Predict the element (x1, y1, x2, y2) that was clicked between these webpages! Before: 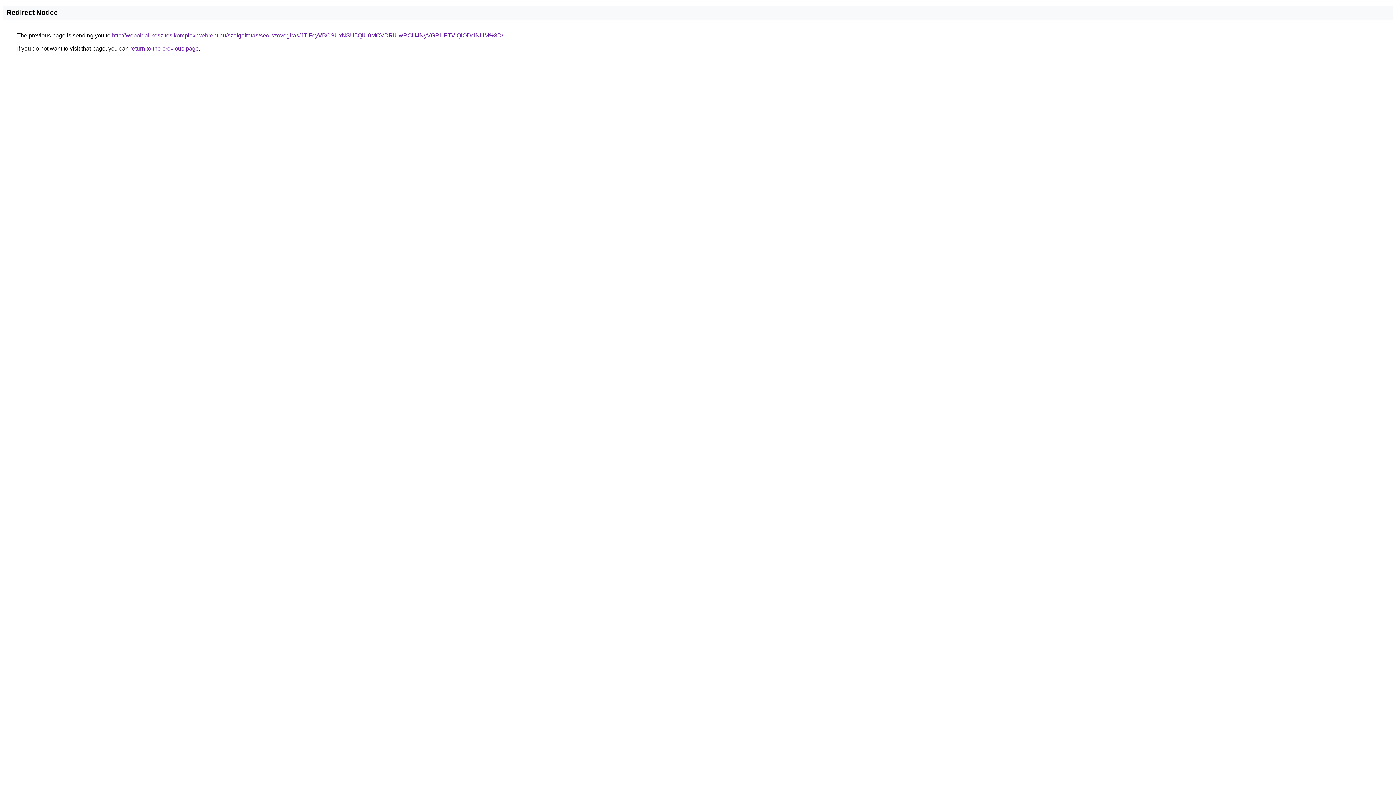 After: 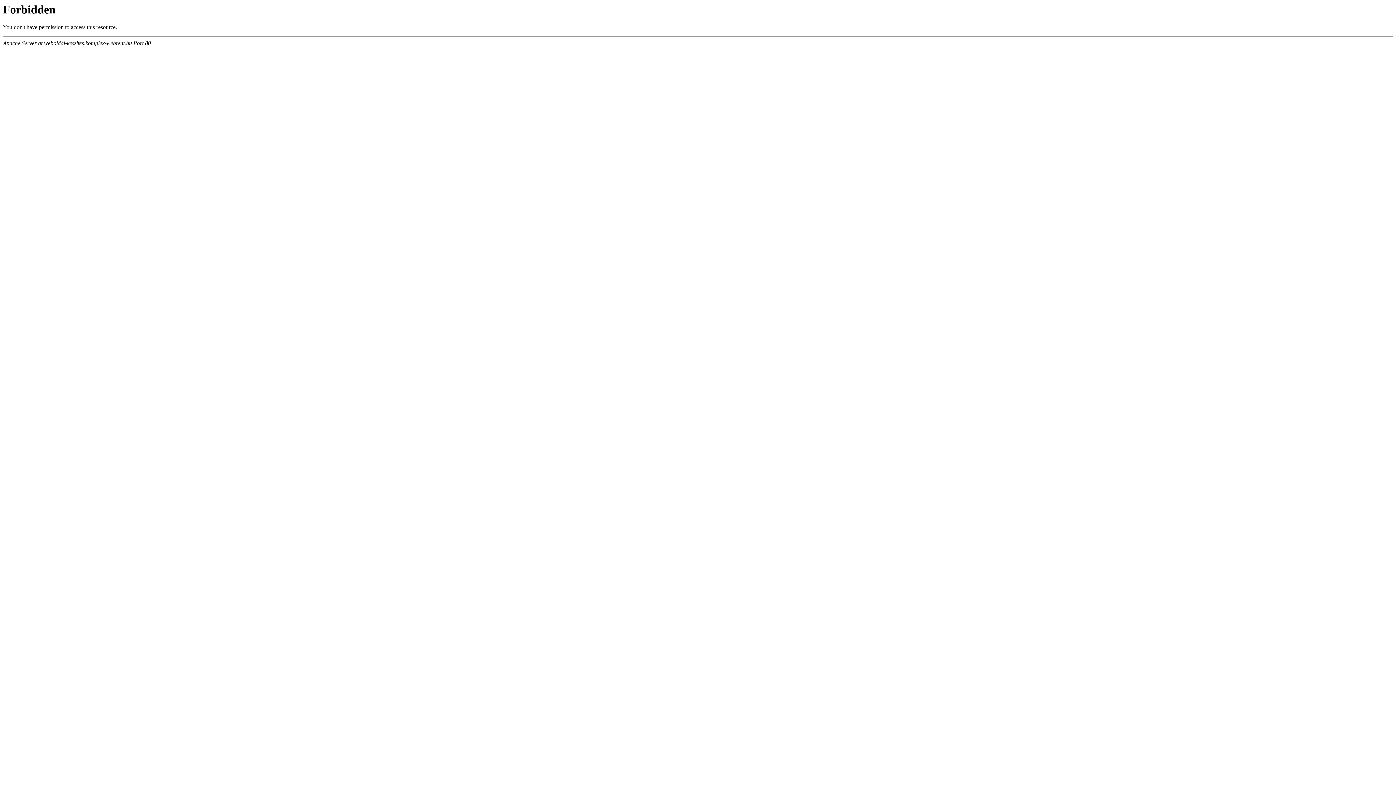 Action: label: http://weboldal-keszites.komplex-webrent.hu/szolgaltatas/seo-szovegiras/JTlFcyVBOSUxNSU5QiU0MCVDRiUwRCU4NyVGRHFTVlQlODclNUM%3D/ bbox: (112, 32, 503, 38)